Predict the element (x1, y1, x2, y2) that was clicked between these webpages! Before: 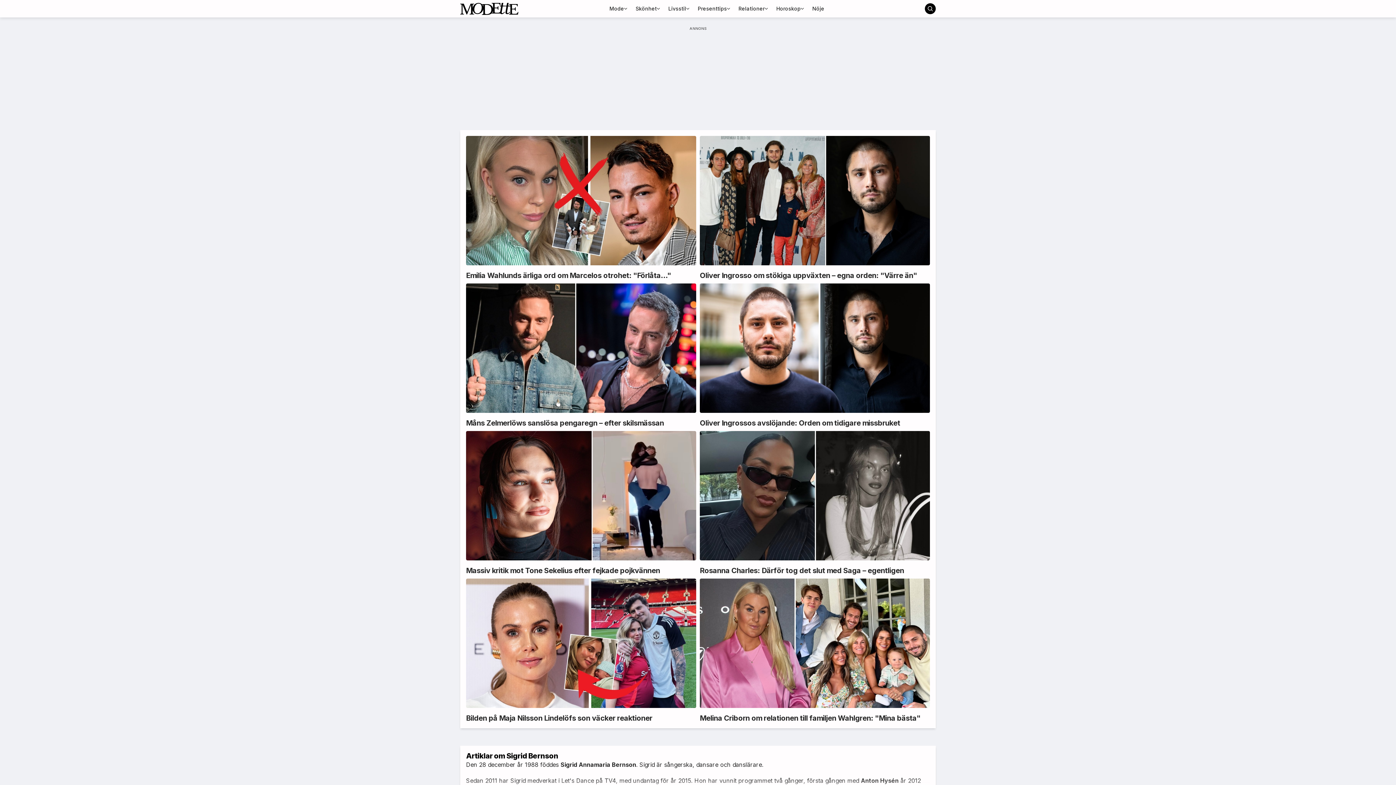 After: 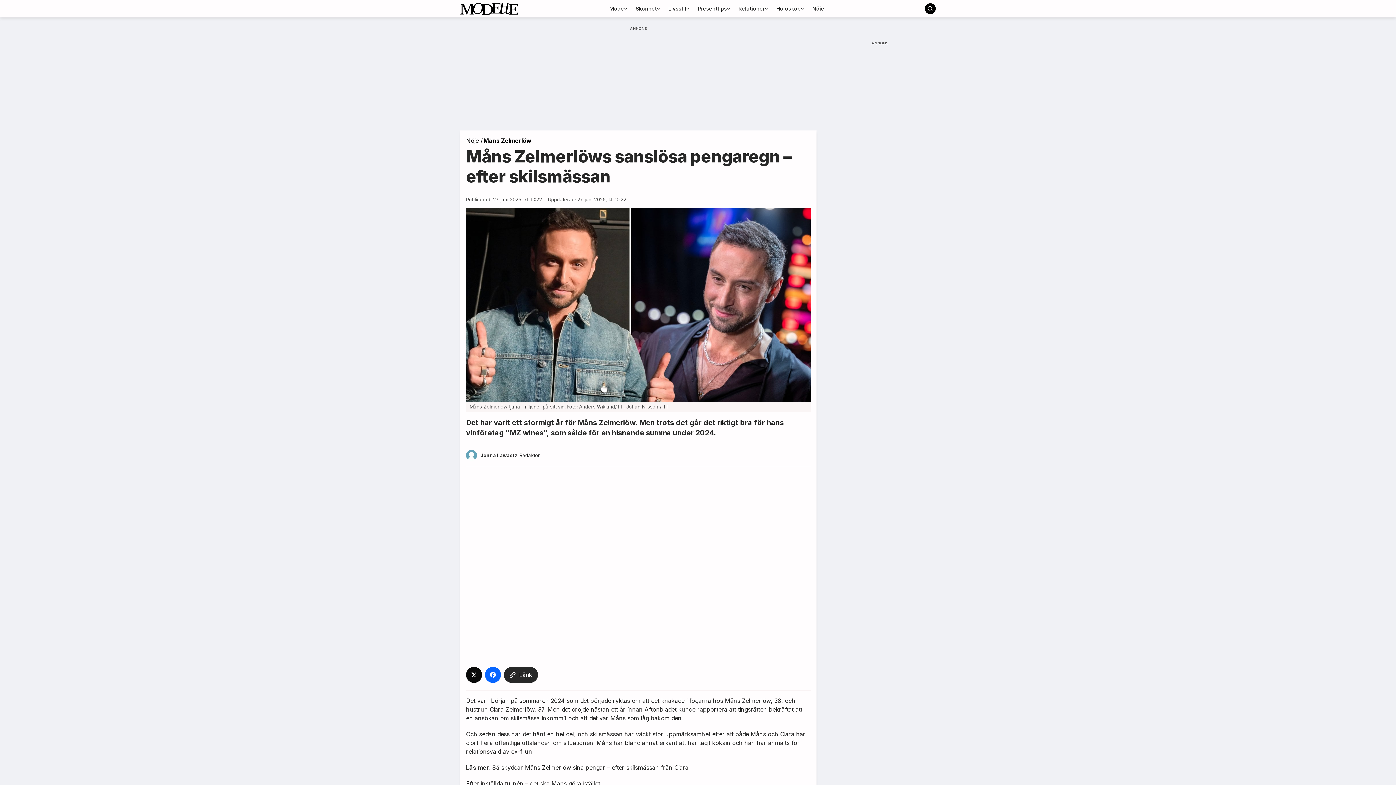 Action: label: Måns Zelmerlöws sanslösa pengaregn – efter skilsmässan bbox: (466, 283, 696, 427)